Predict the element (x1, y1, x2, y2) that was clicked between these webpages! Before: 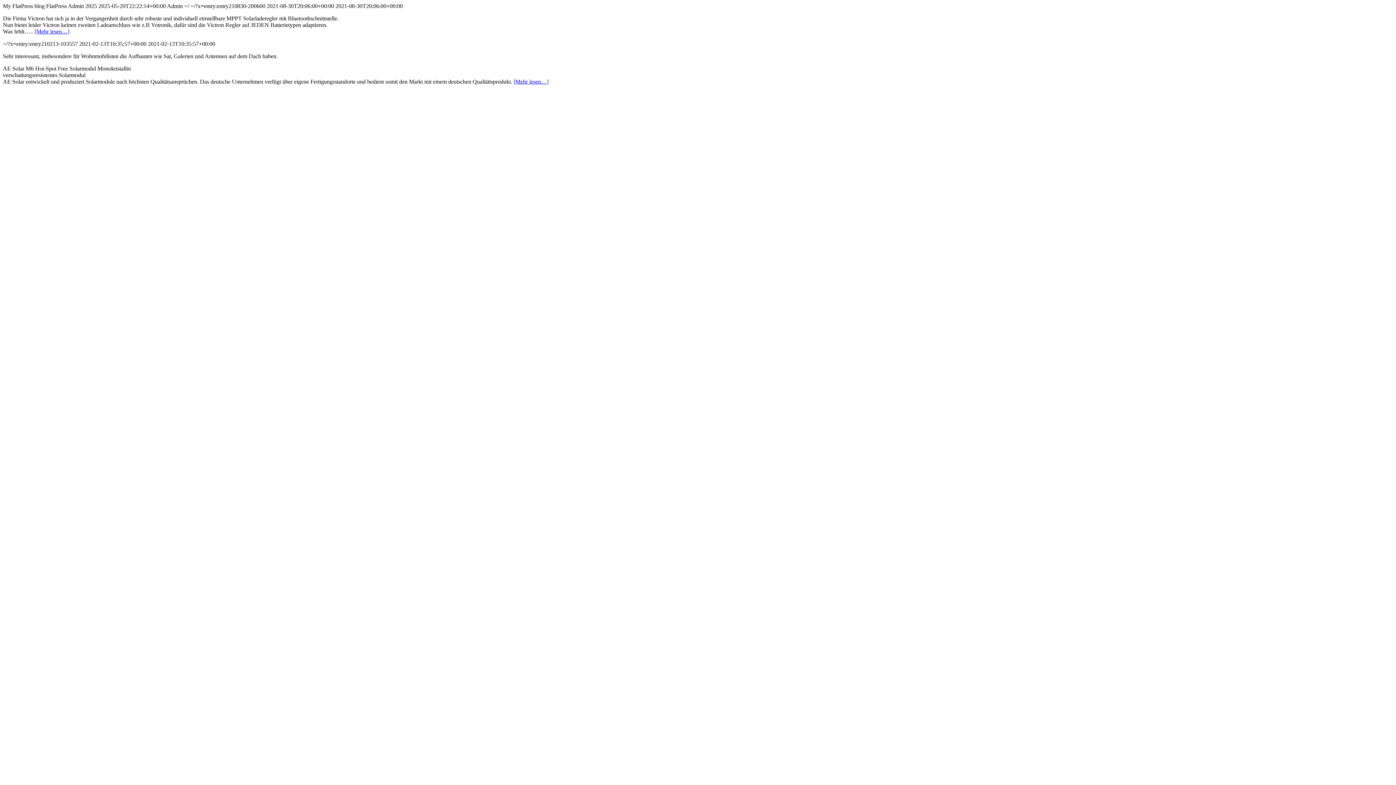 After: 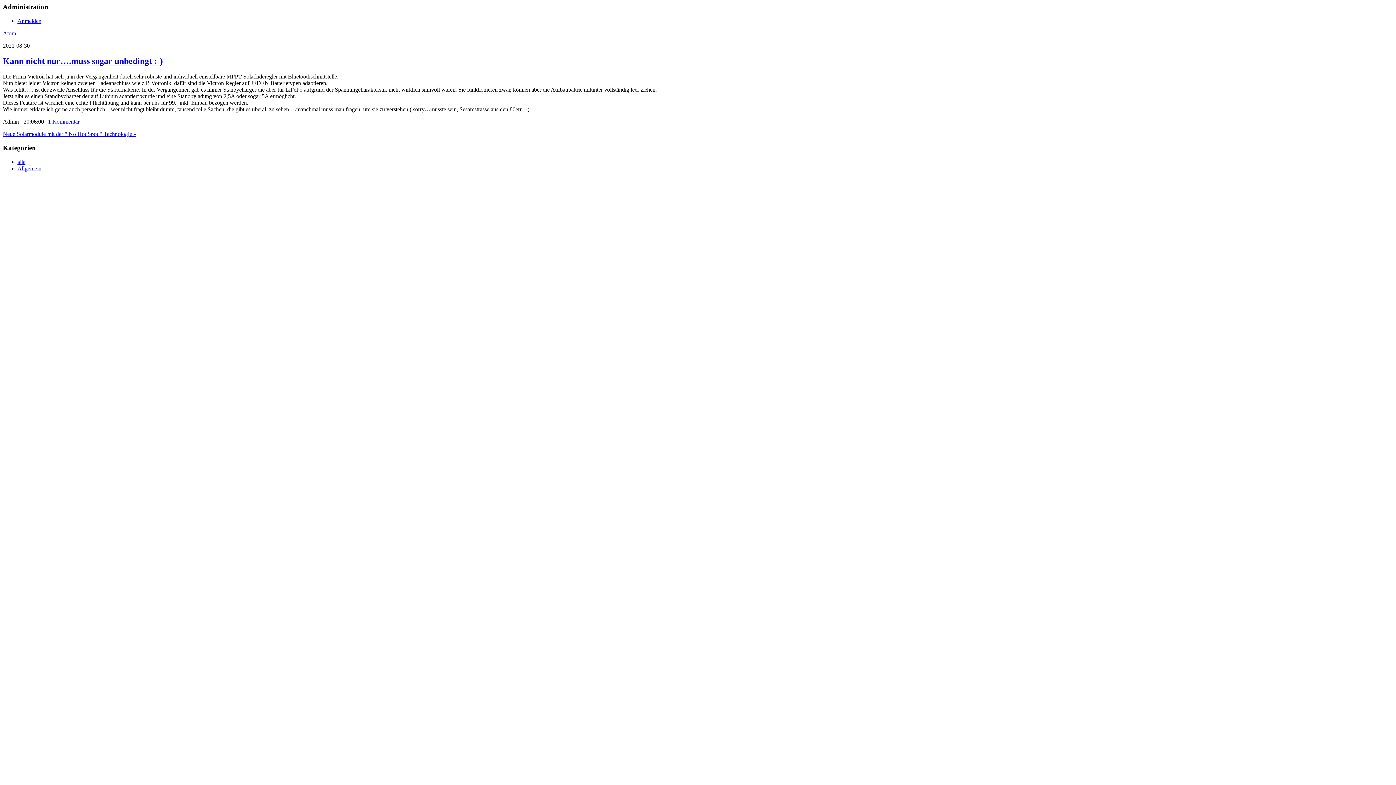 Action: bbox: (34, 28, 69, 34) label: [Mehr lesen…]